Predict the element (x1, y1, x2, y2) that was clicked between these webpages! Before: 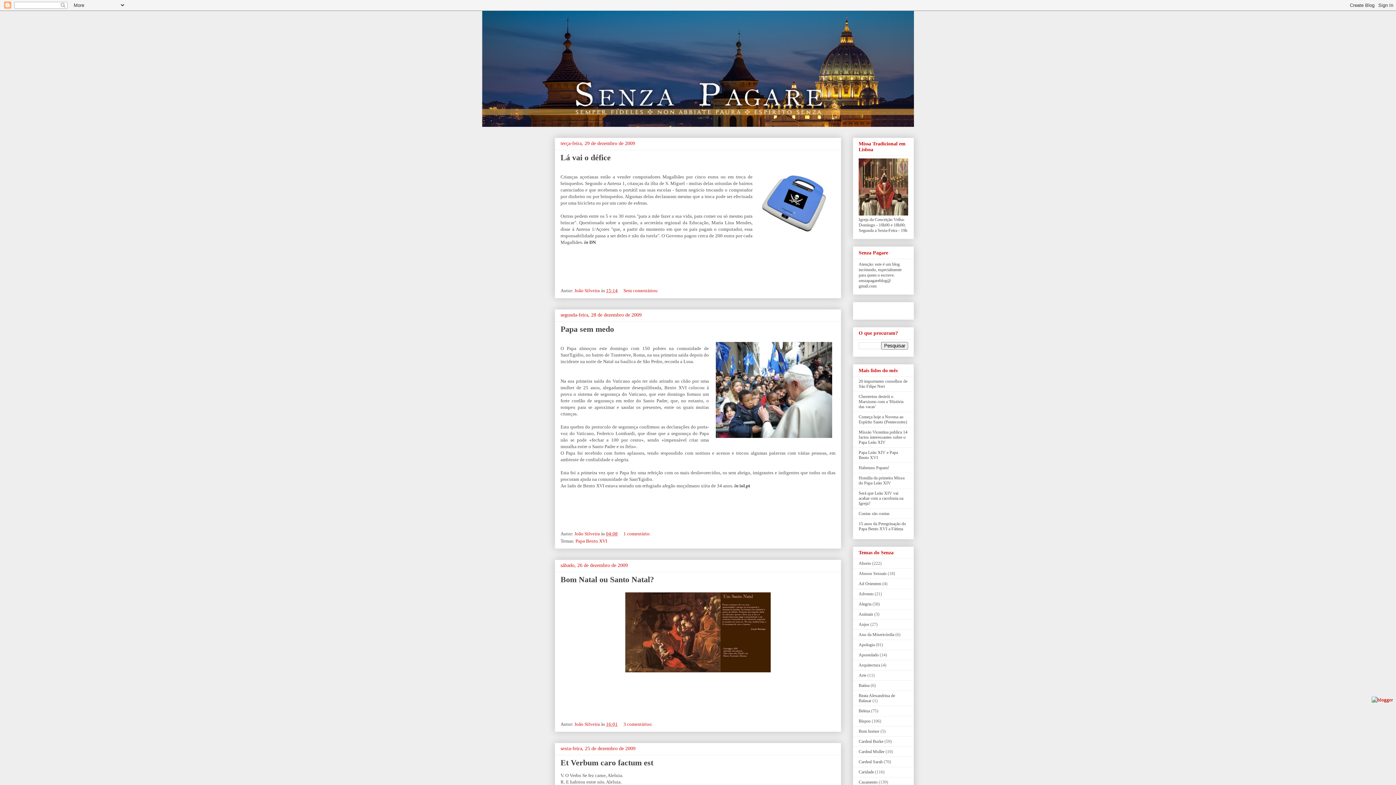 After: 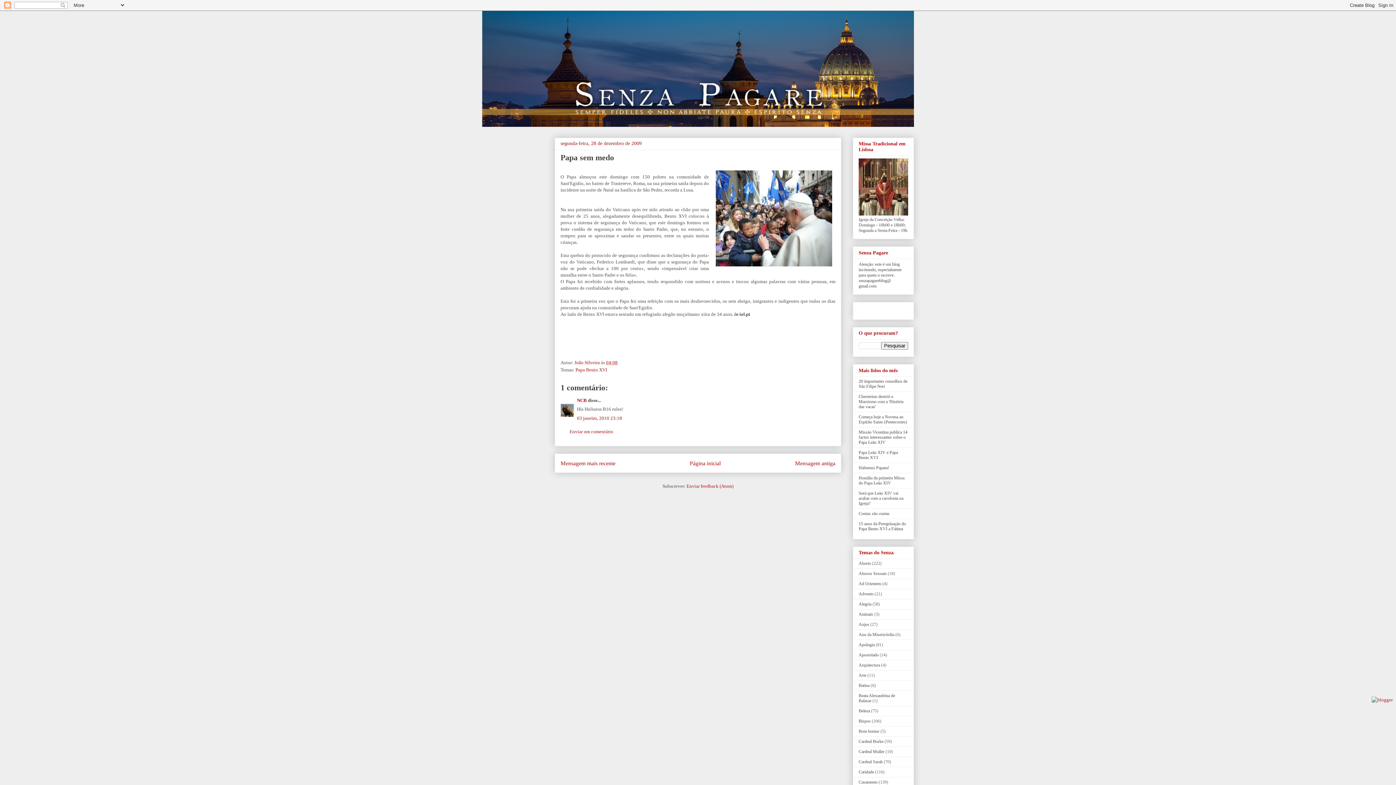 Action: bbox: (606, 531, 617, 536) label: 04:08